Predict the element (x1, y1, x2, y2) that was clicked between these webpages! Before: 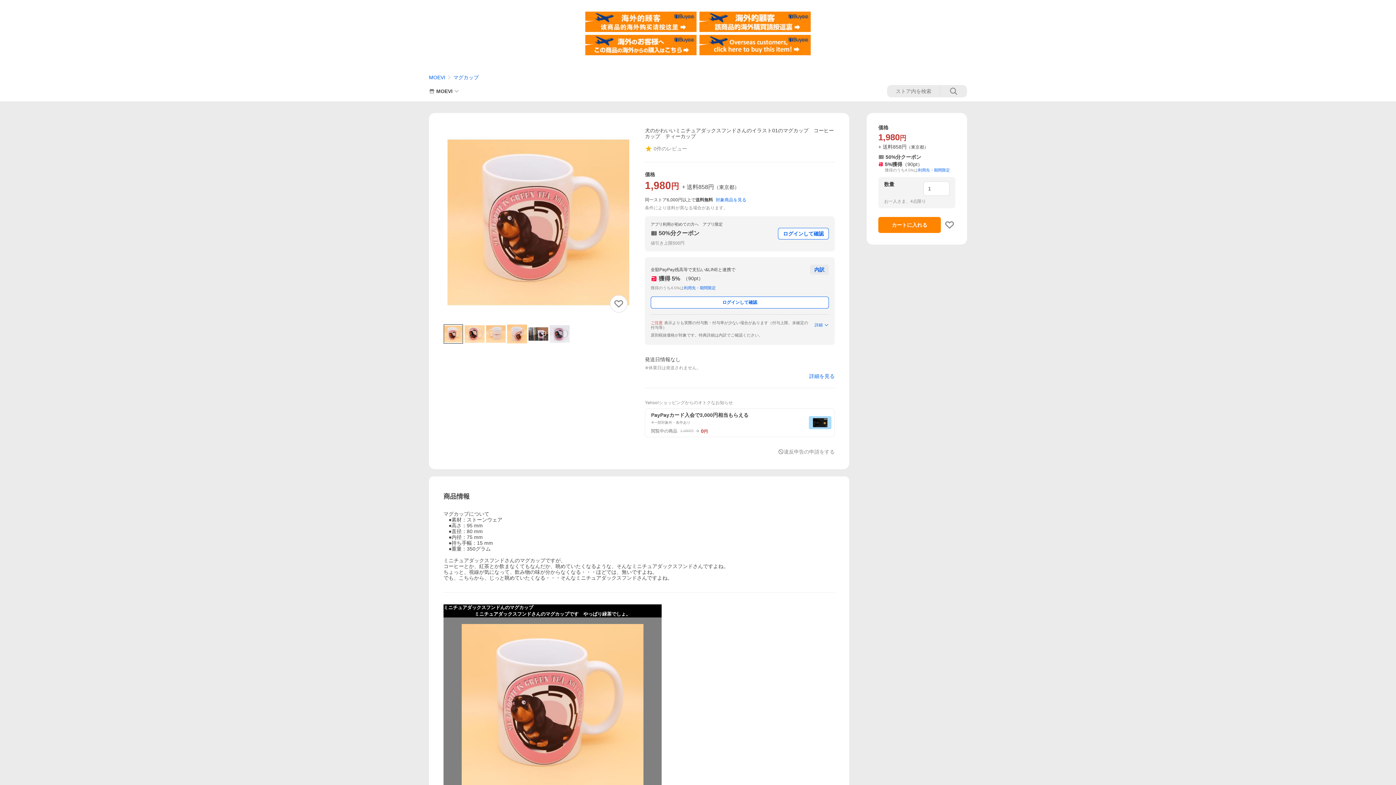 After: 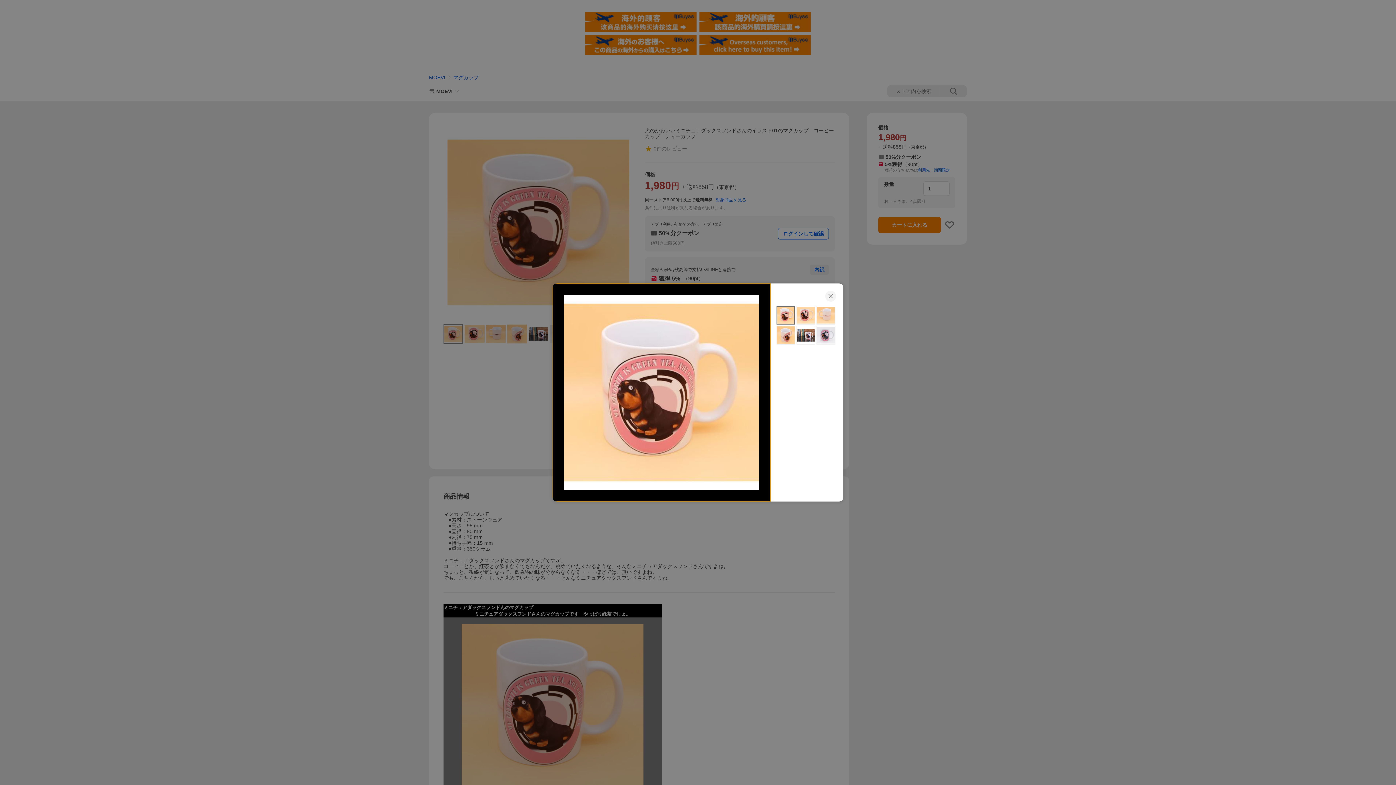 Action: bbox: (443, 324, 463, 344)